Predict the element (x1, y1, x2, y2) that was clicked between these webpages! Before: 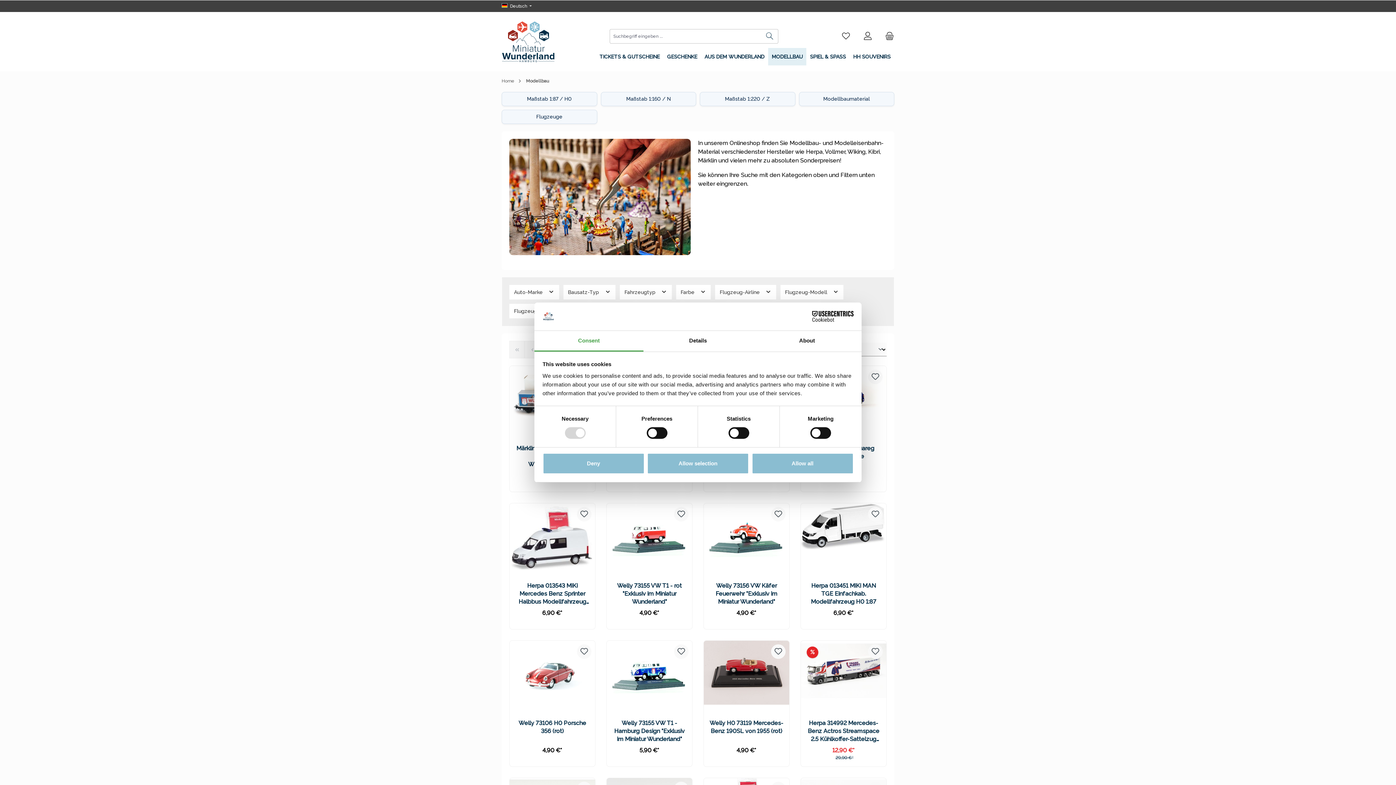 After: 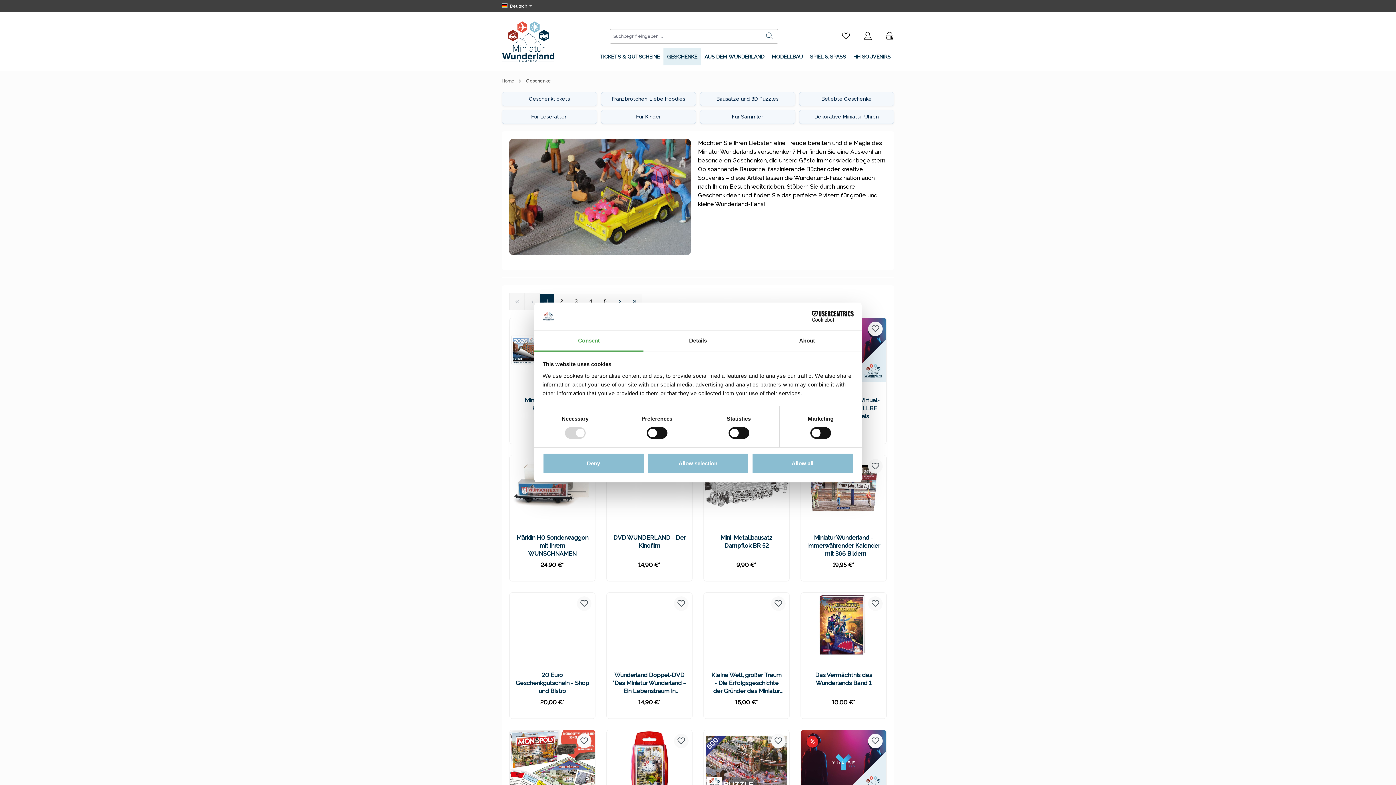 Action: label: GESCHENKE bbox: (663, 48, 701, 65)